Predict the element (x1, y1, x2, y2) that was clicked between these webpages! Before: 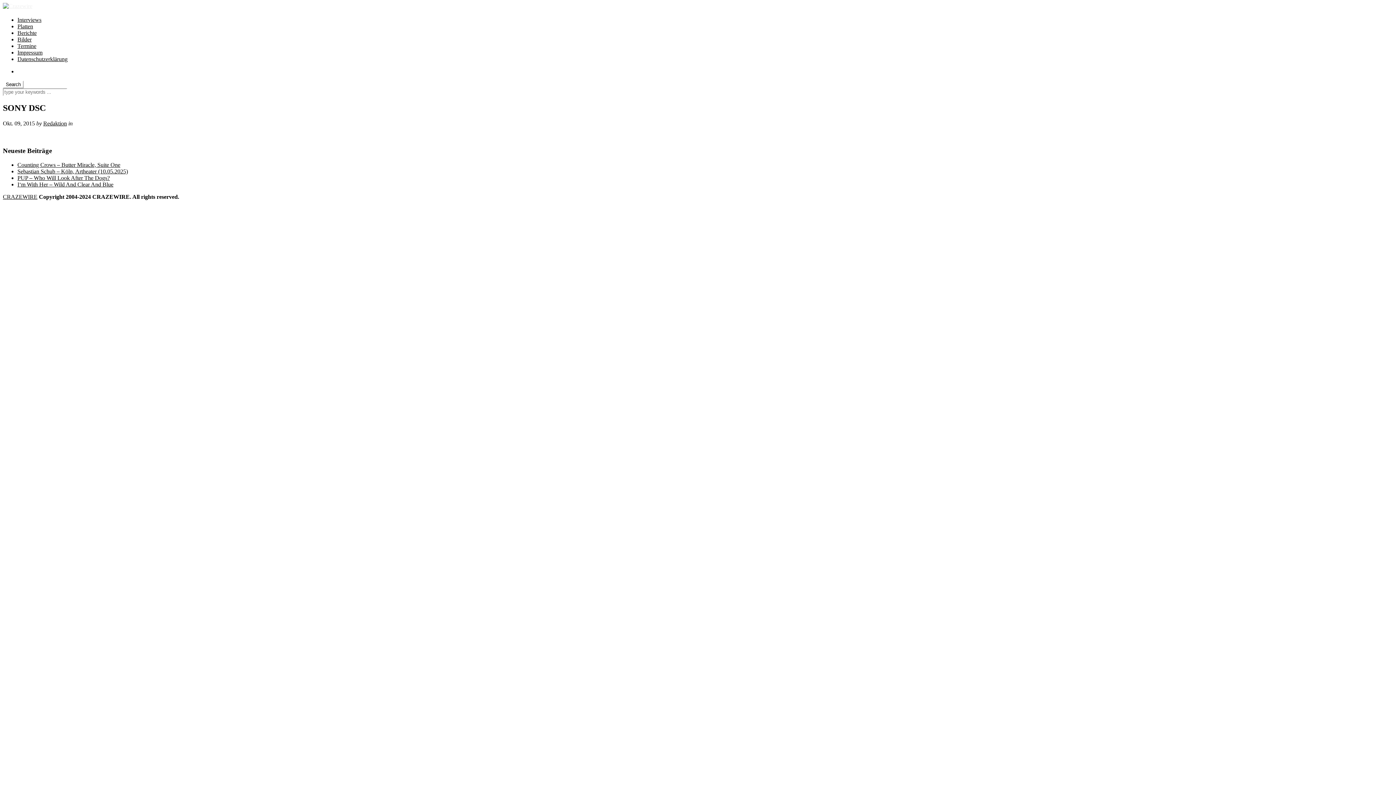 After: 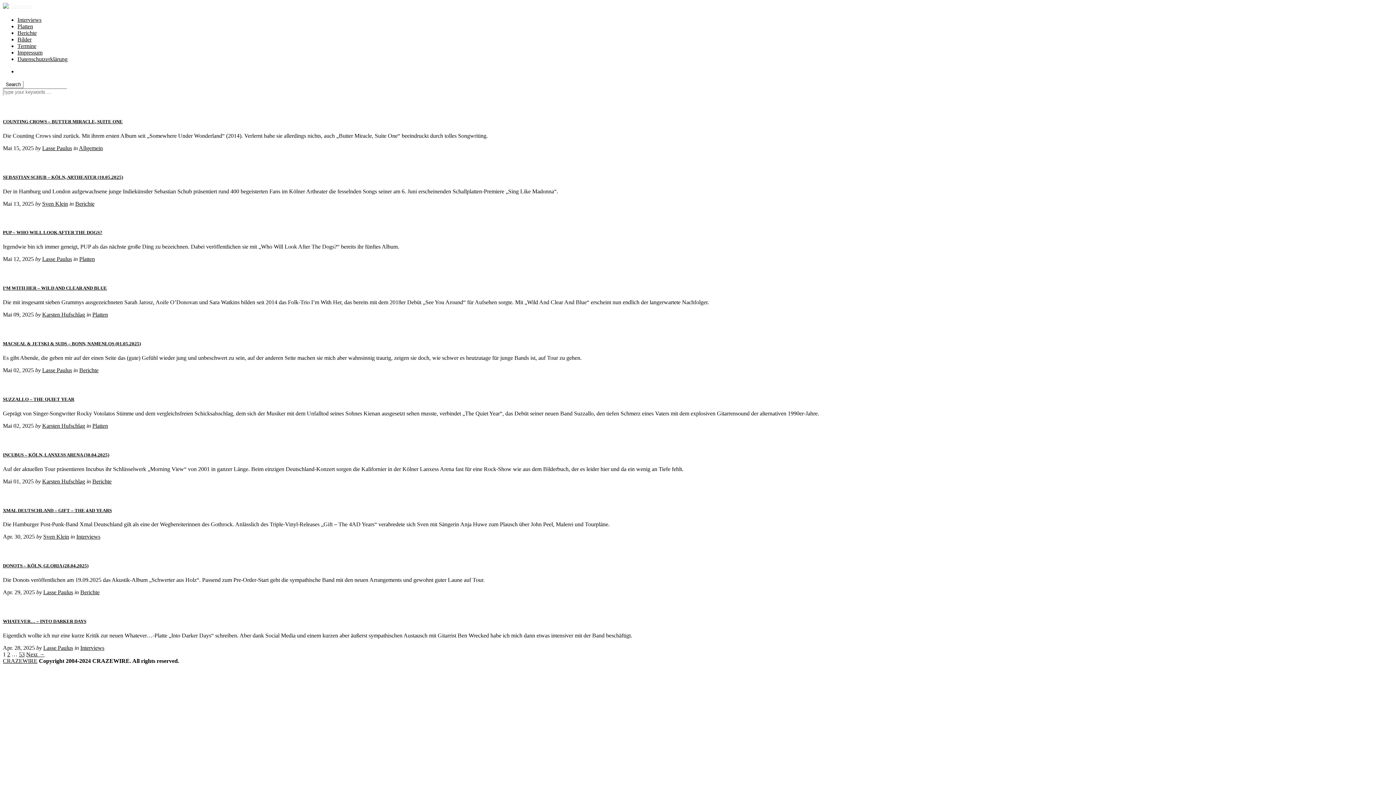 Action: bbox: (2, 2, 32, 9)